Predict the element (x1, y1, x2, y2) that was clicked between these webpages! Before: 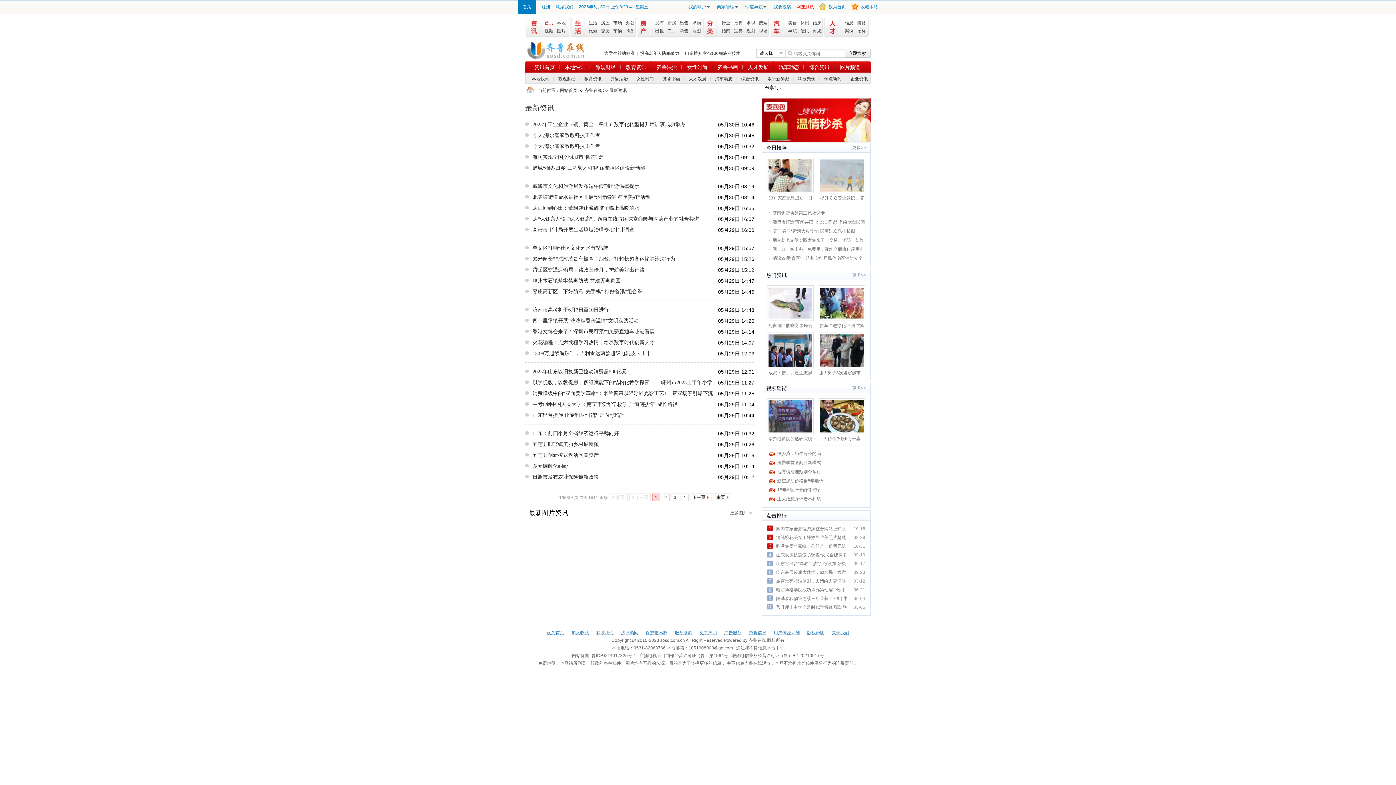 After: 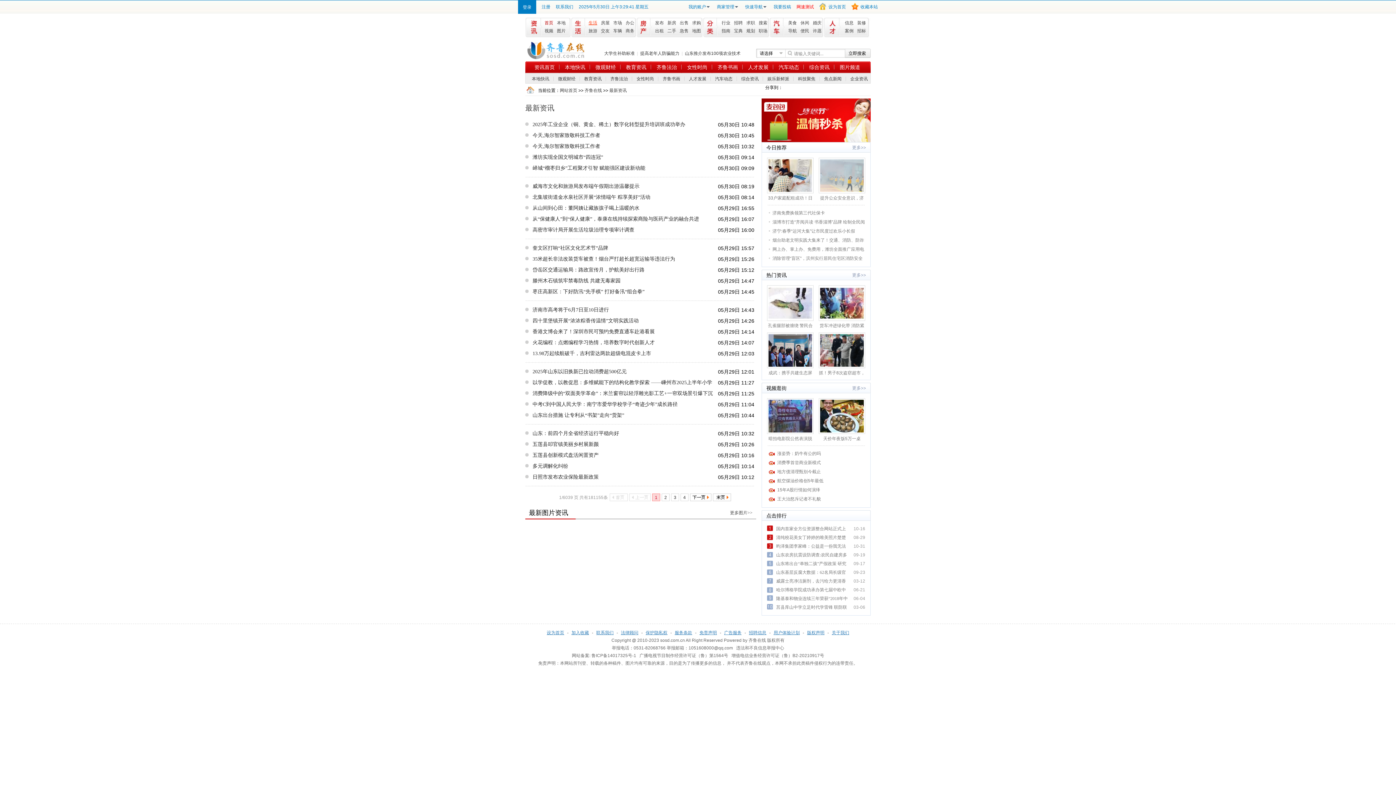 Action: bbox: (586, 18, 599, 26) label: 生活